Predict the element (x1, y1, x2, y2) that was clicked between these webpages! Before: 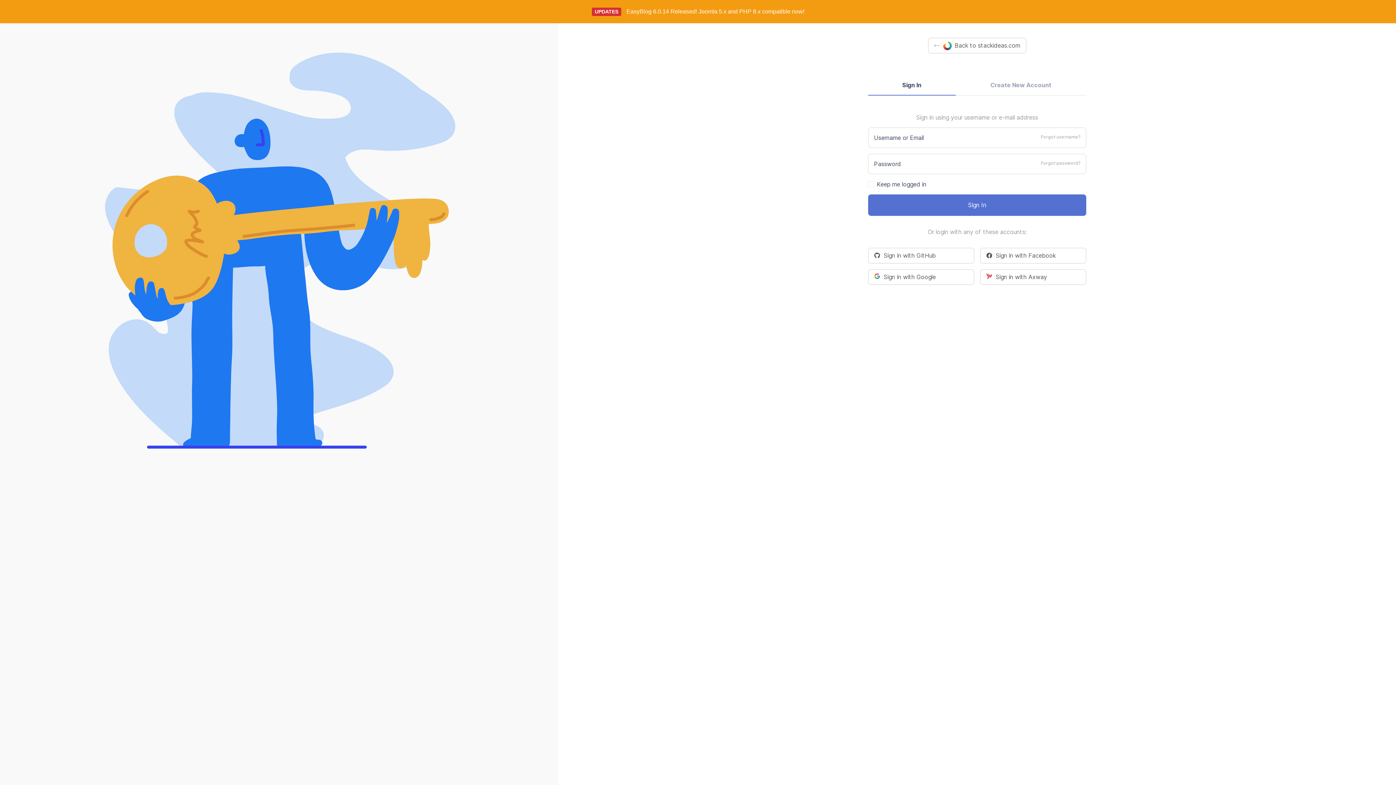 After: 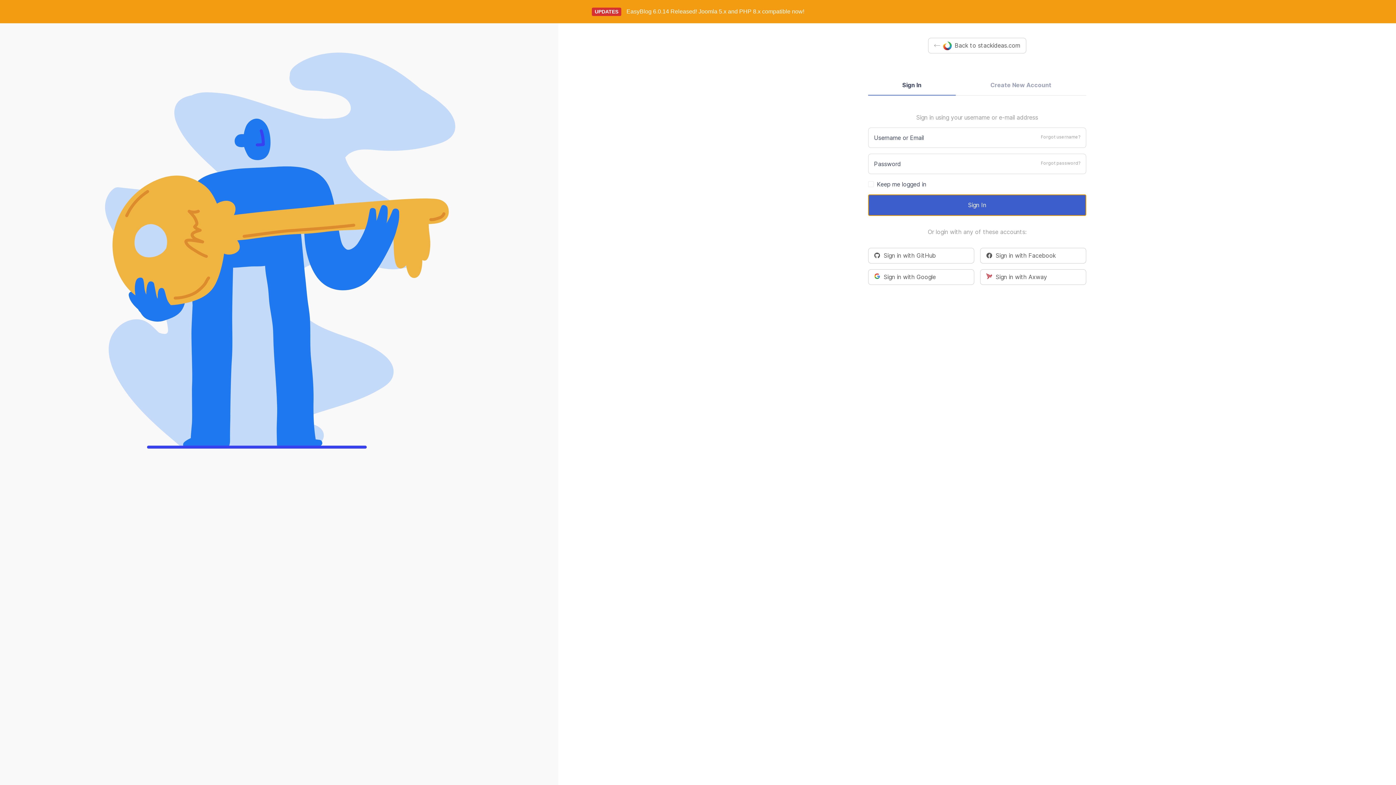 Action: bbox: (868, 194, 1086, 216) label: Sign In